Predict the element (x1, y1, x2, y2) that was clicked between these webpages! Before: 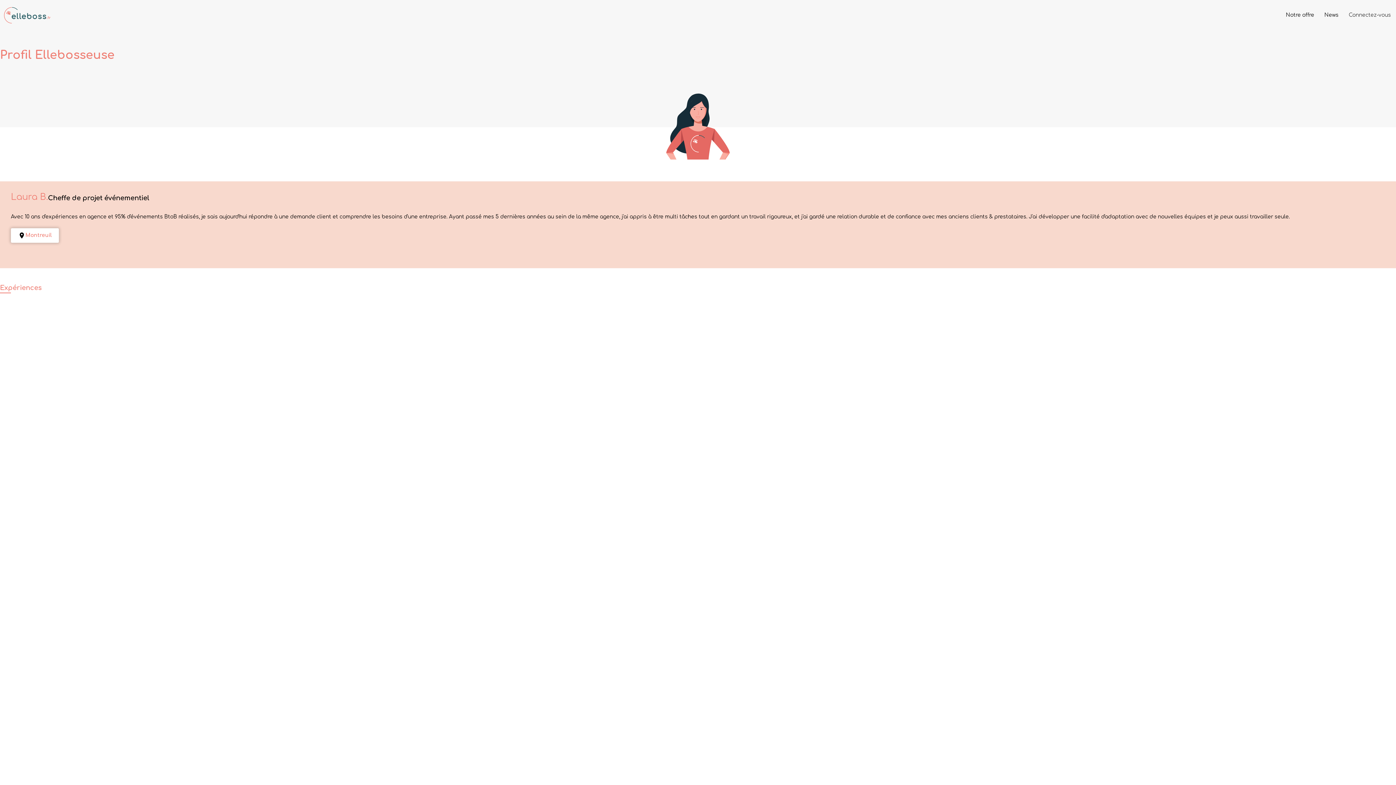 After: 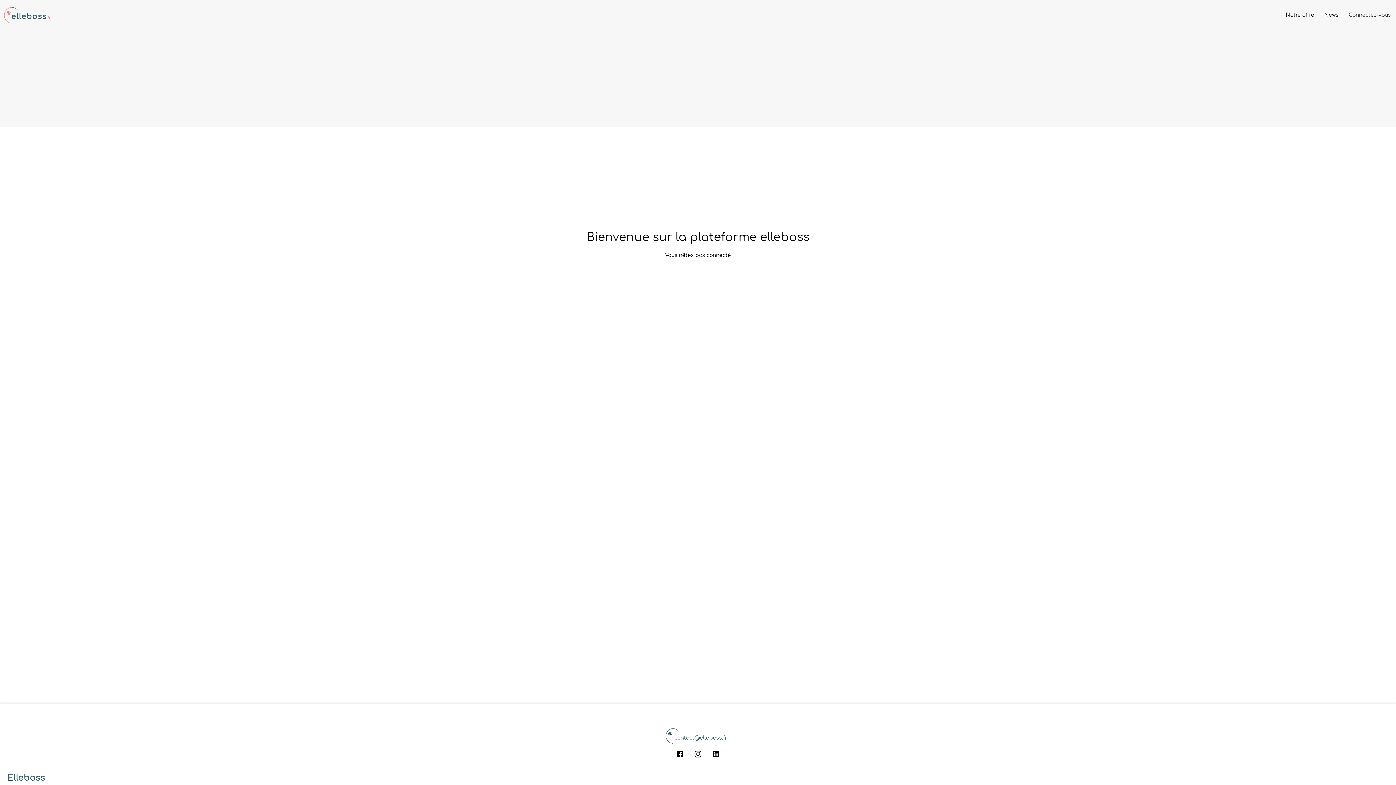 Action: bbox: (0, 0, 54, 30)